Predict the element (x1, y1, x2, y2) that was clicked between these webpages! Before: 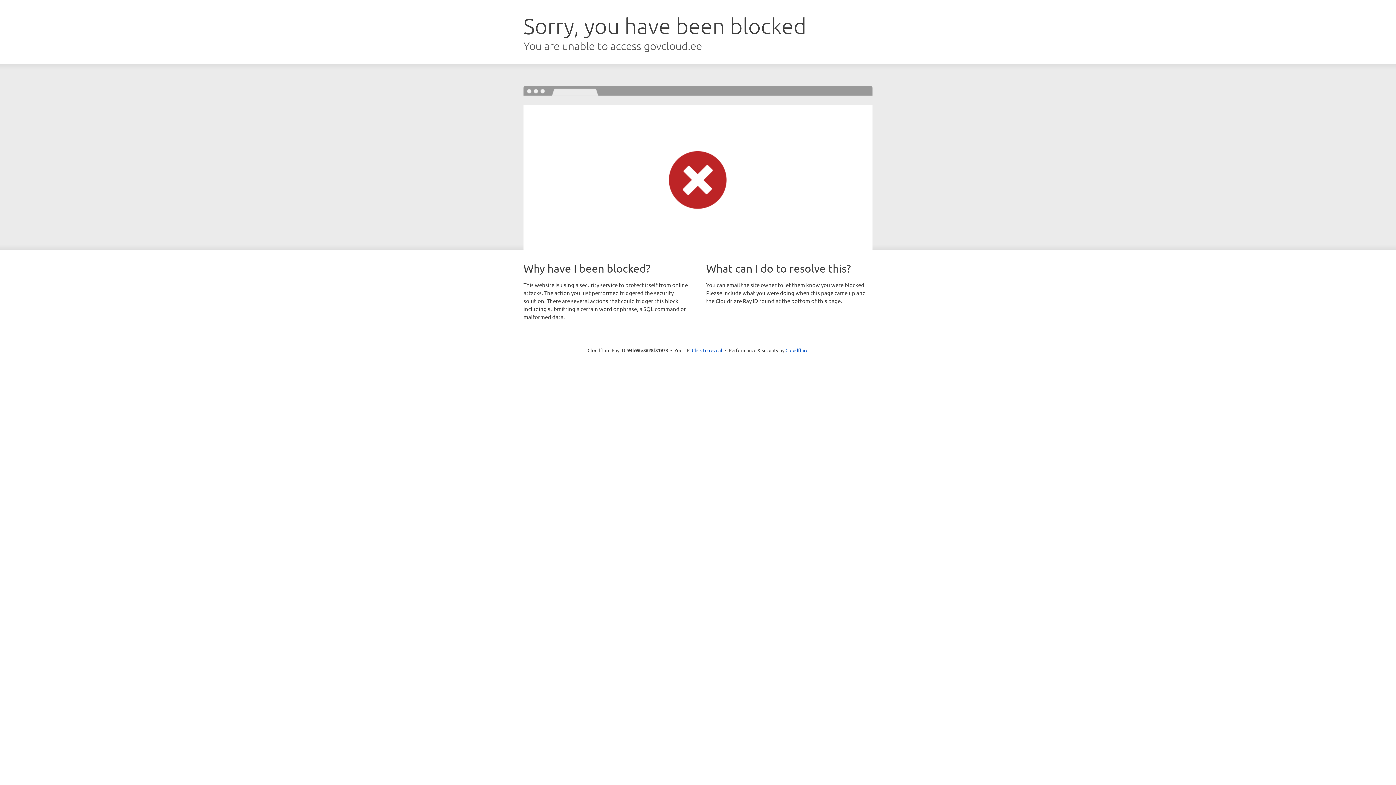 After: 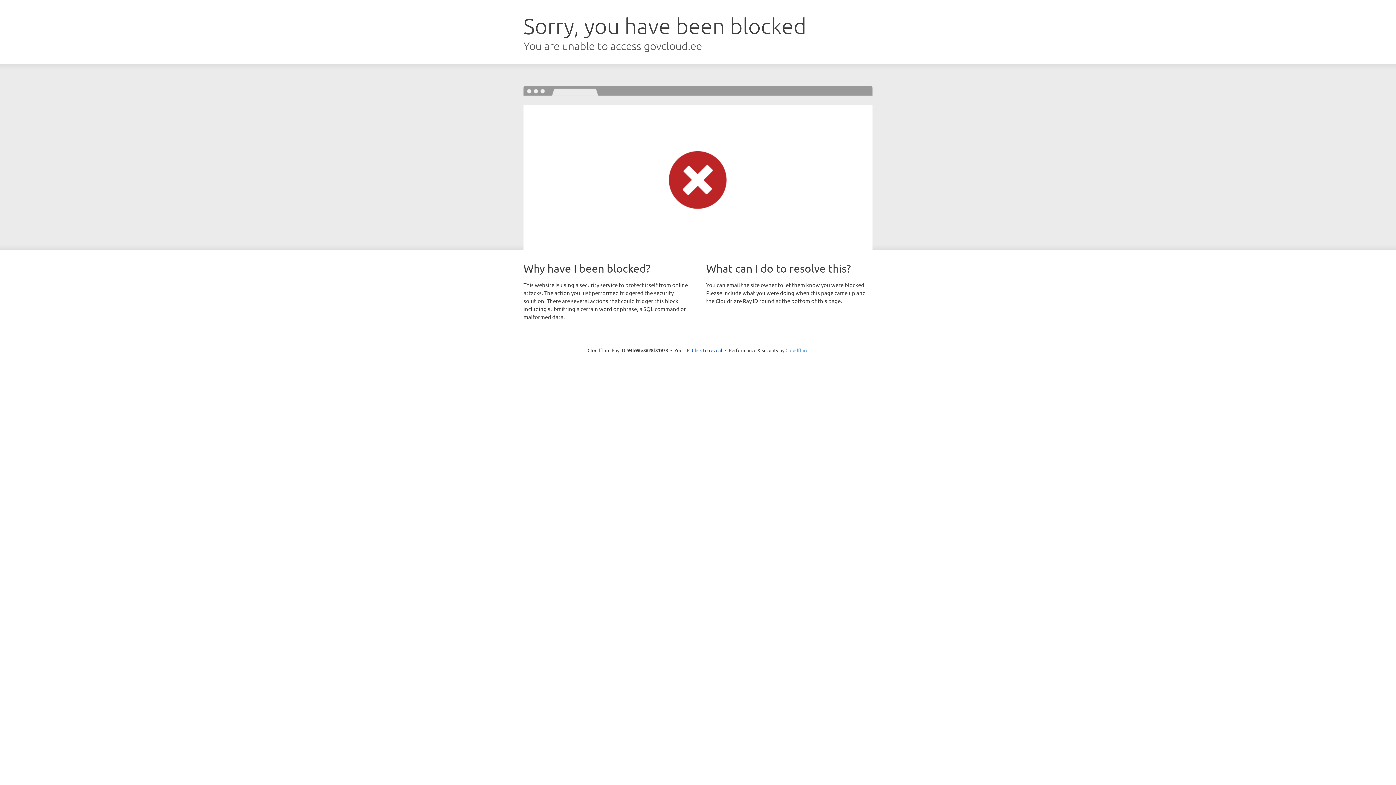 Action: bbox: (785, 347, 808, 353) label: Cloudflare